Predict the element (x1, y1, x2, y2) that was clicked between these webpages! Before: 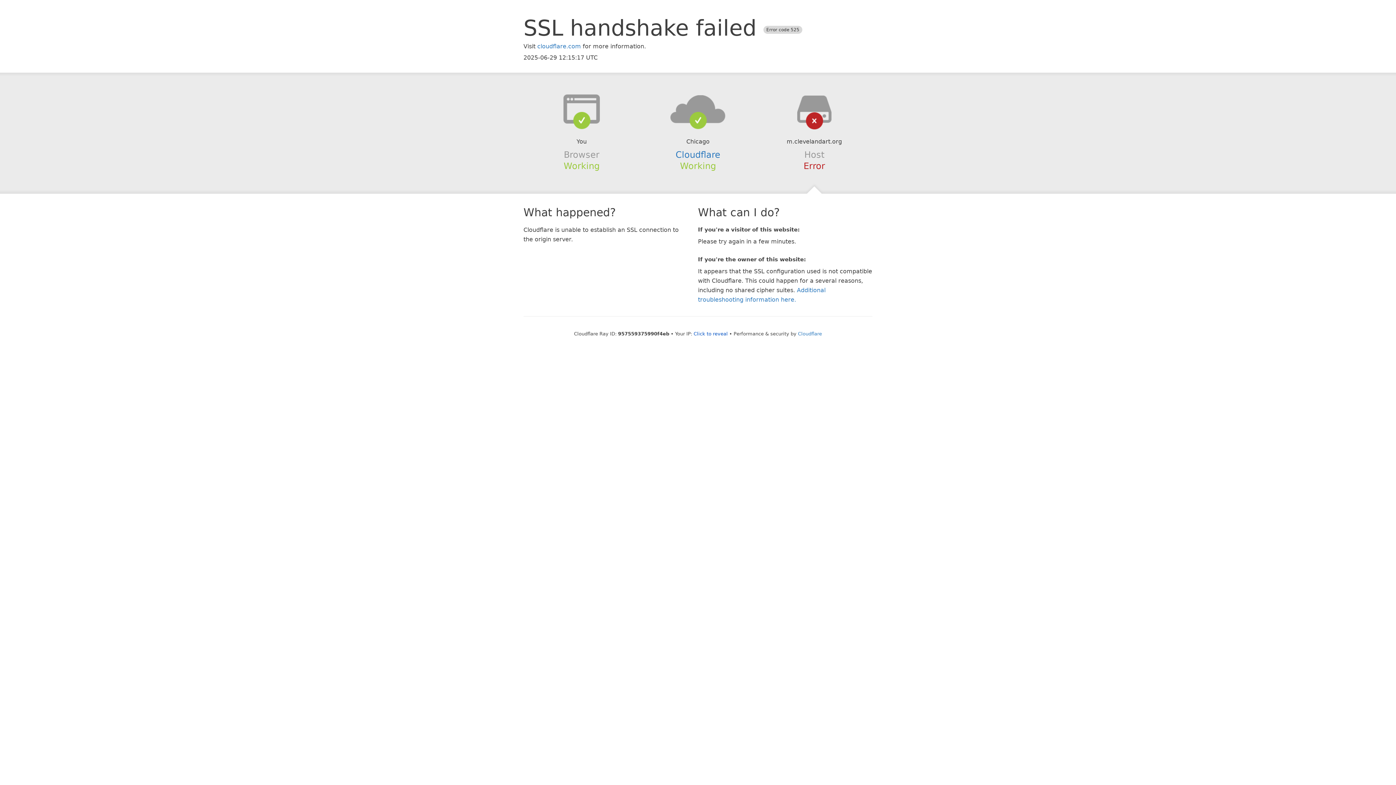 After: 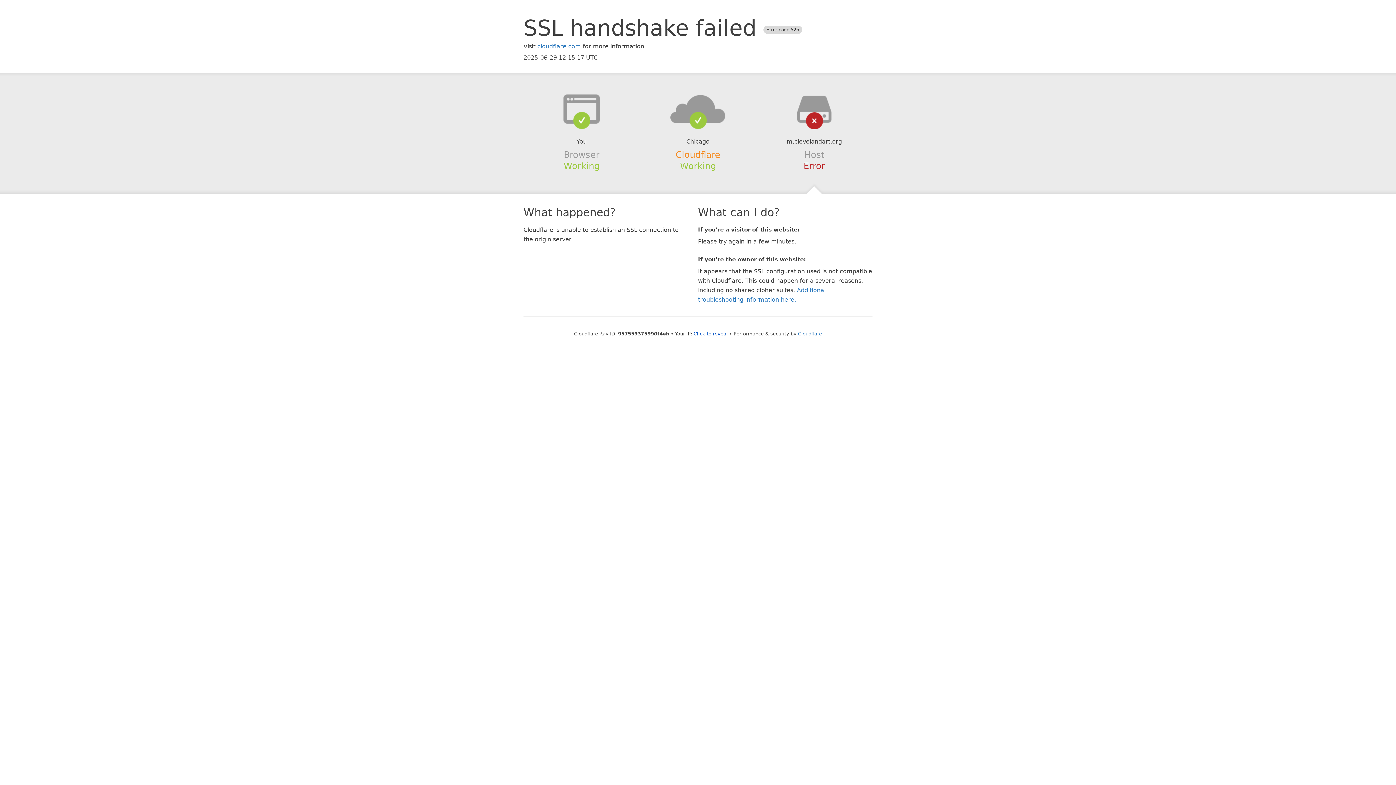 Action: bbox: (675, 149, 720, 159) label: Cloudflare